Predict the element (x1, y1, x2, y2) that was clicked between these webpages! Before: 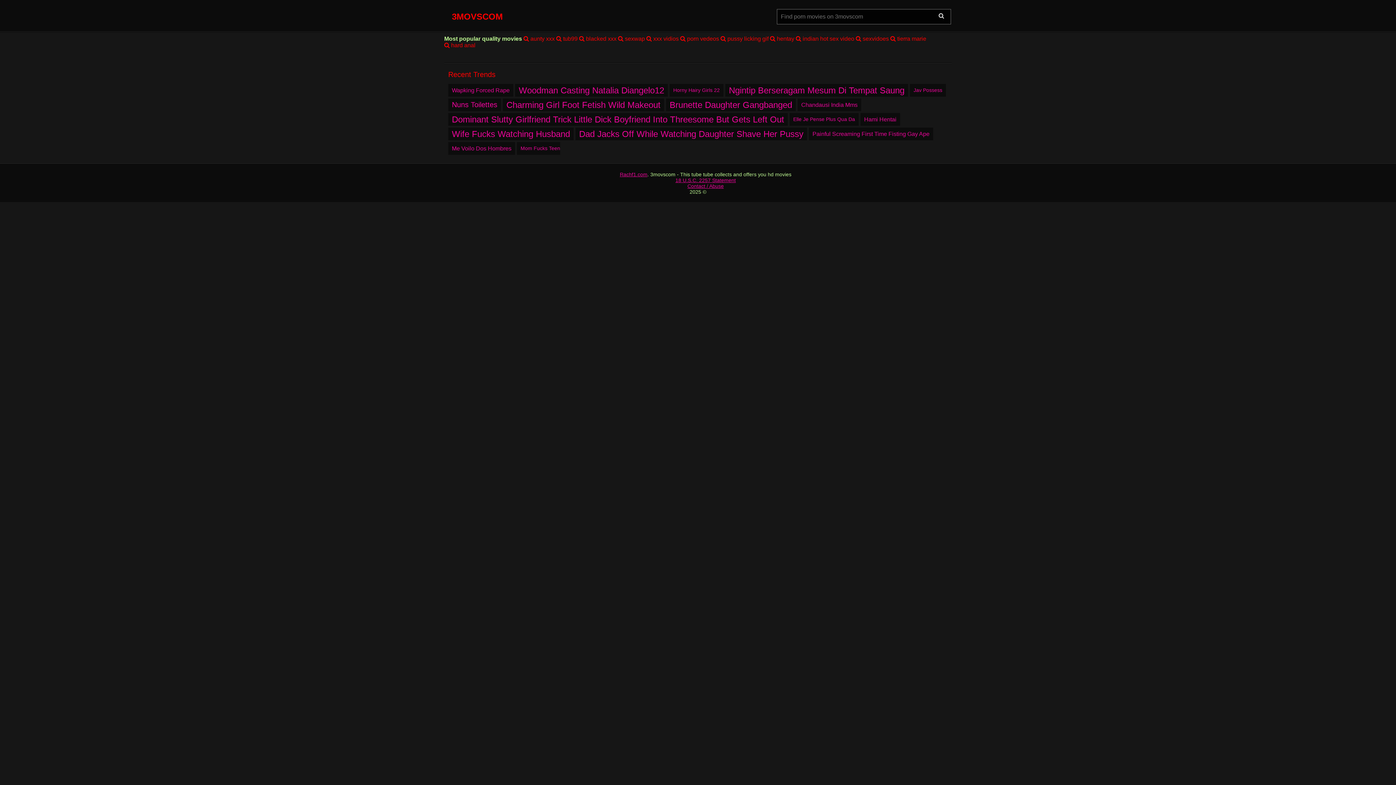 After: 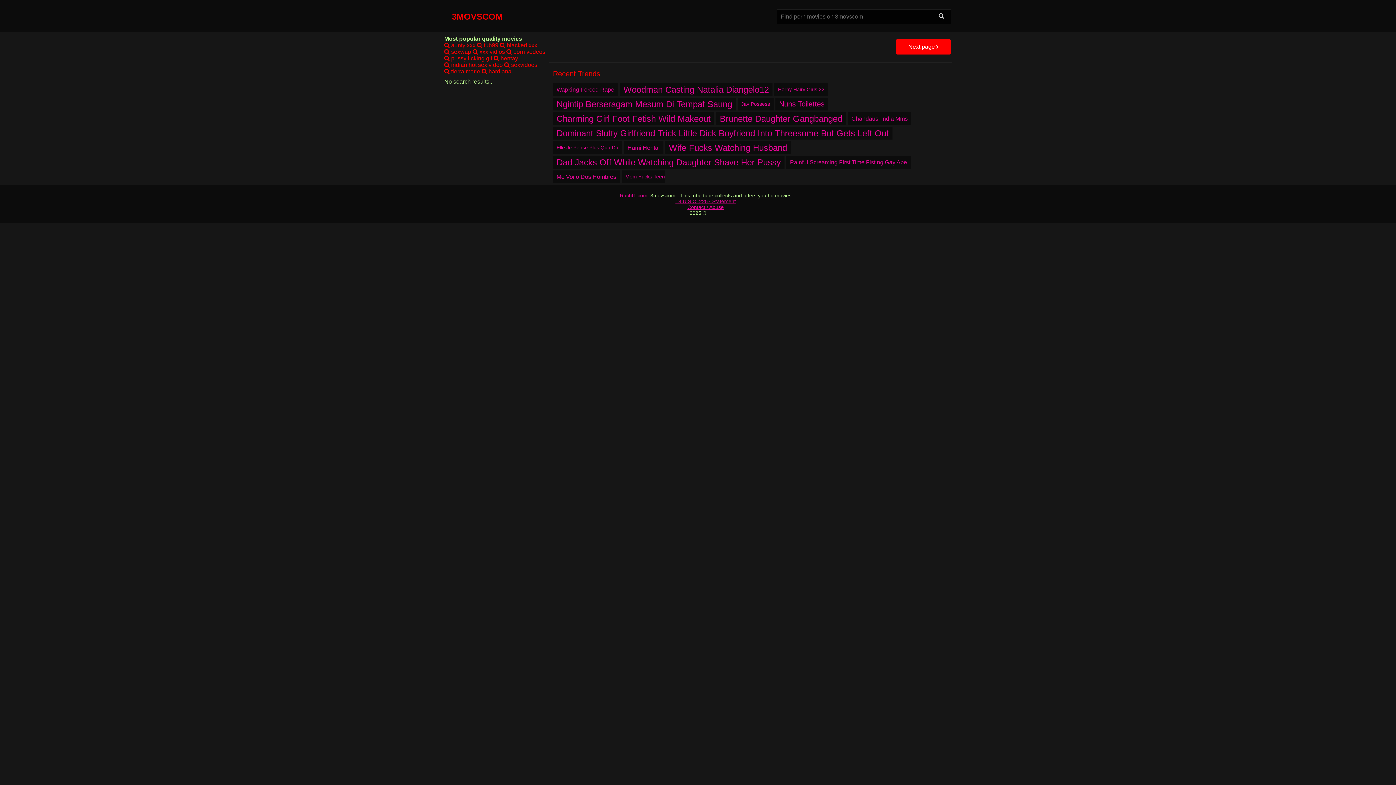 Action: bbox: (506, 100, 660, 109) label: Charming Girl Foot Fetish Wild Makeout